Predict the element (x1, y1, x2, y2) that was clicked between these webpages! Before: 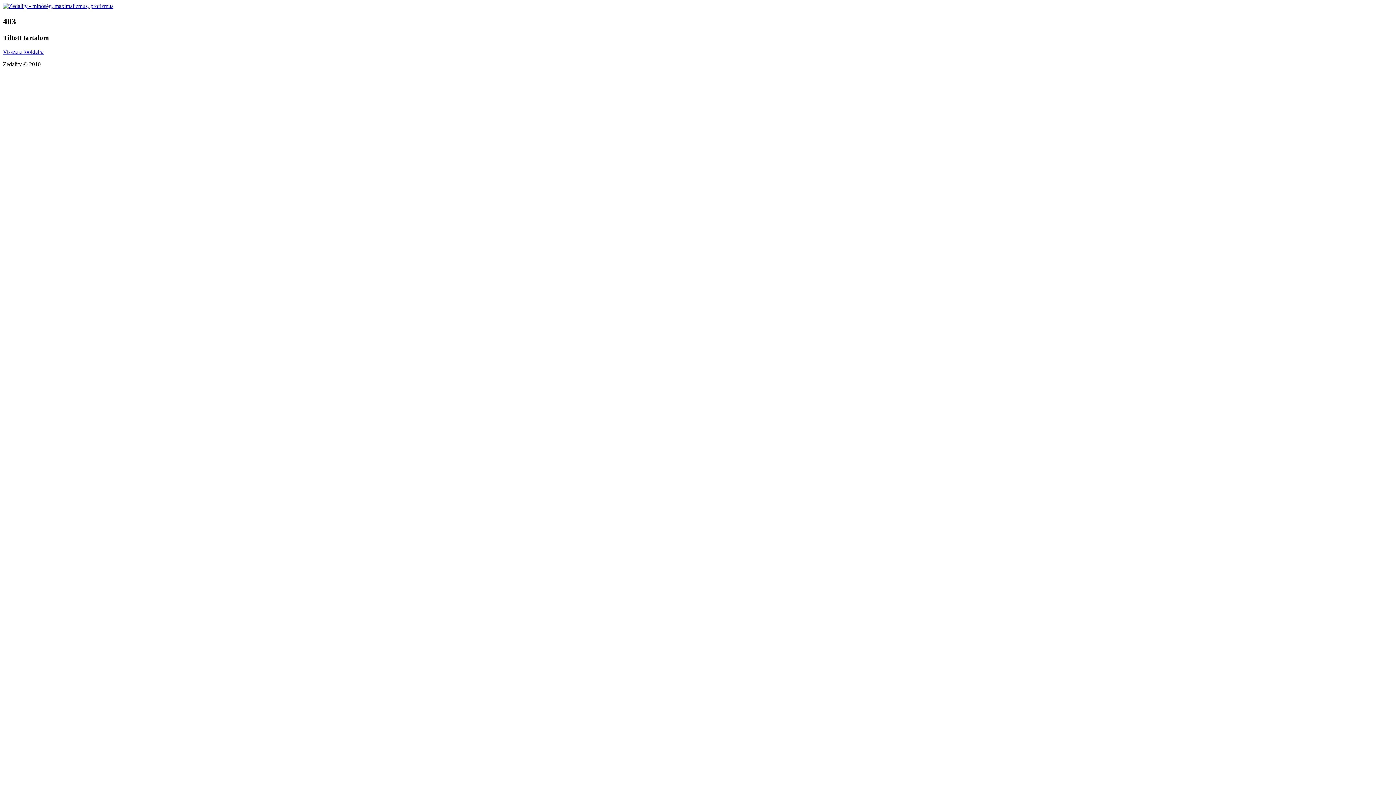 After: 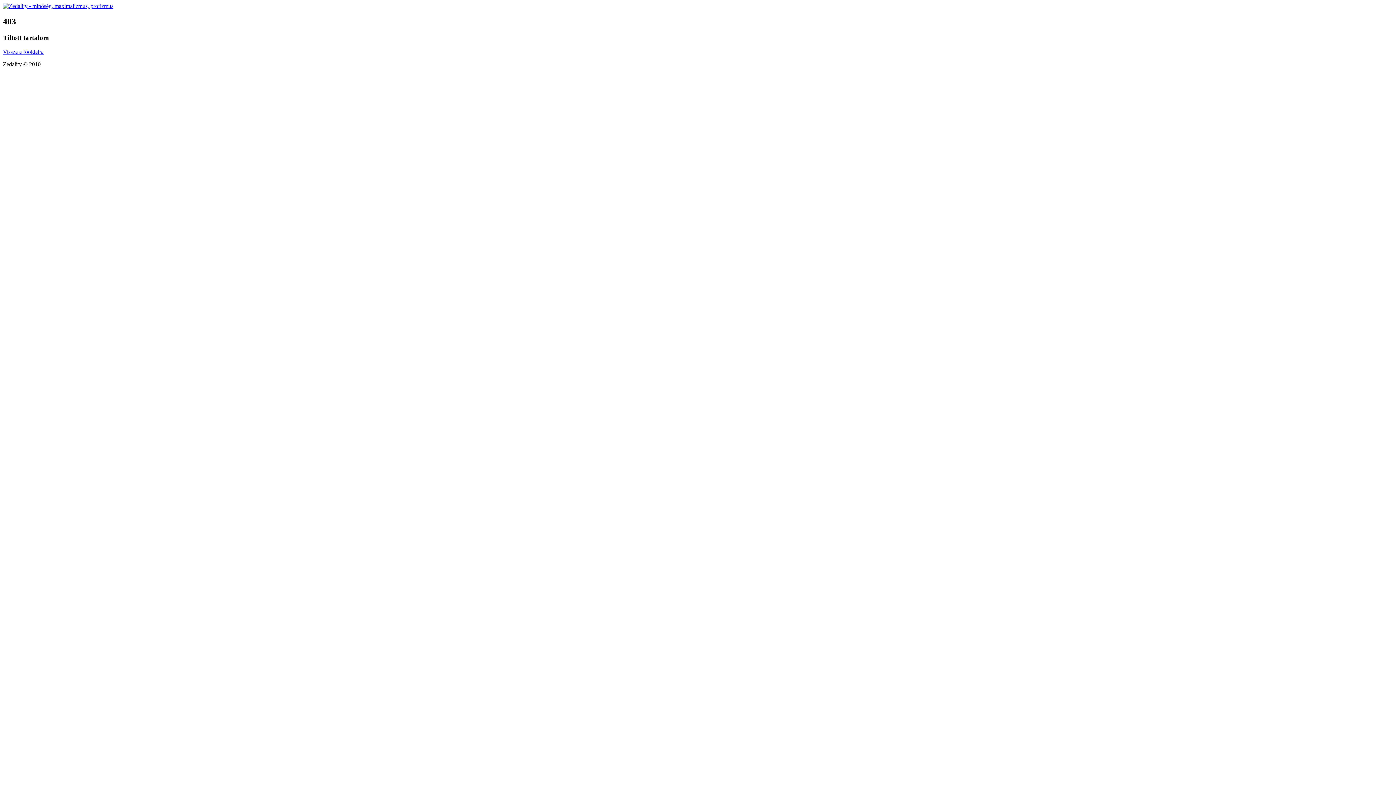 Action: label: Vissza a főoldalra bbox: (2, 48, 43, 54)